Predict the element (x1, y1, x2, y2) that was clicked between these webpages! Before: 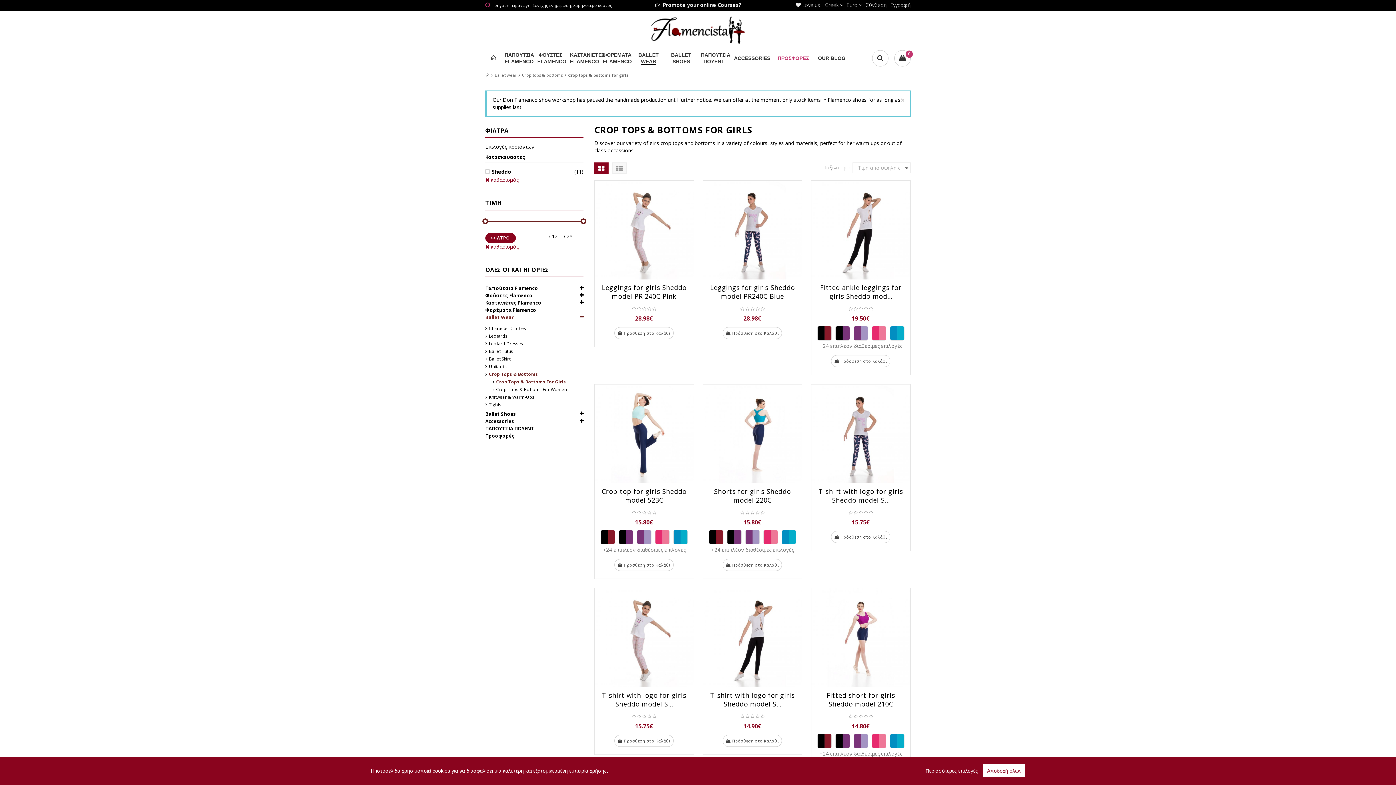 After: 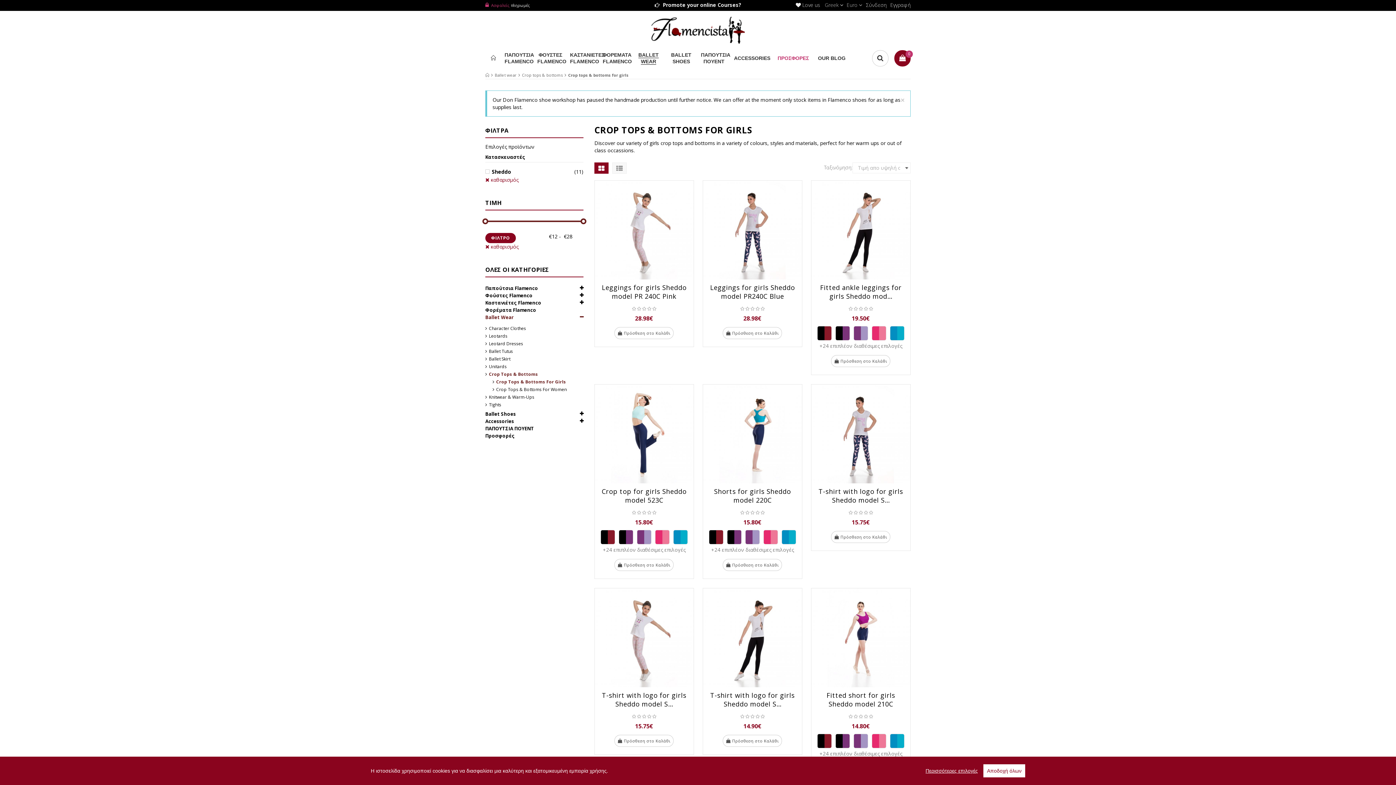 Action: label: 0 bbox: (894, 50, 910, 66)